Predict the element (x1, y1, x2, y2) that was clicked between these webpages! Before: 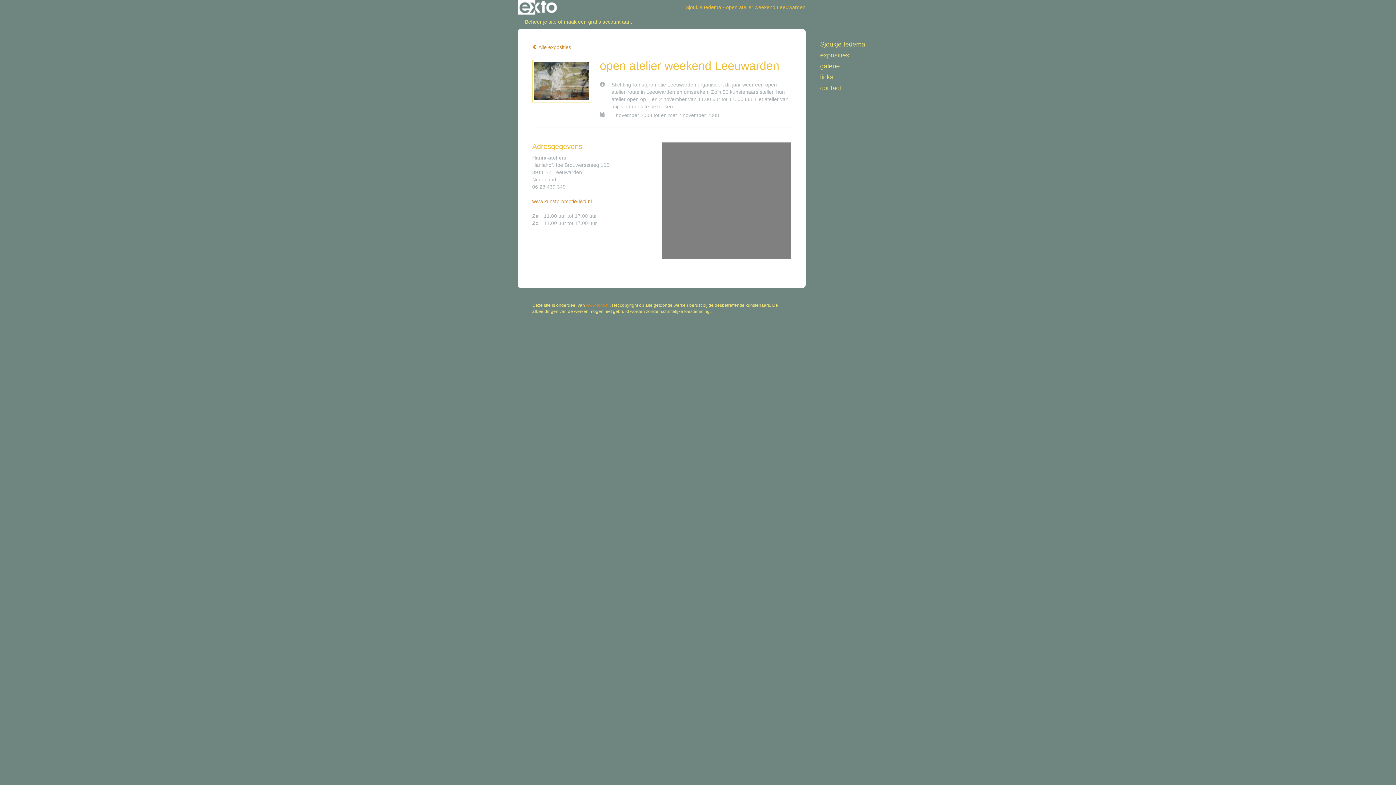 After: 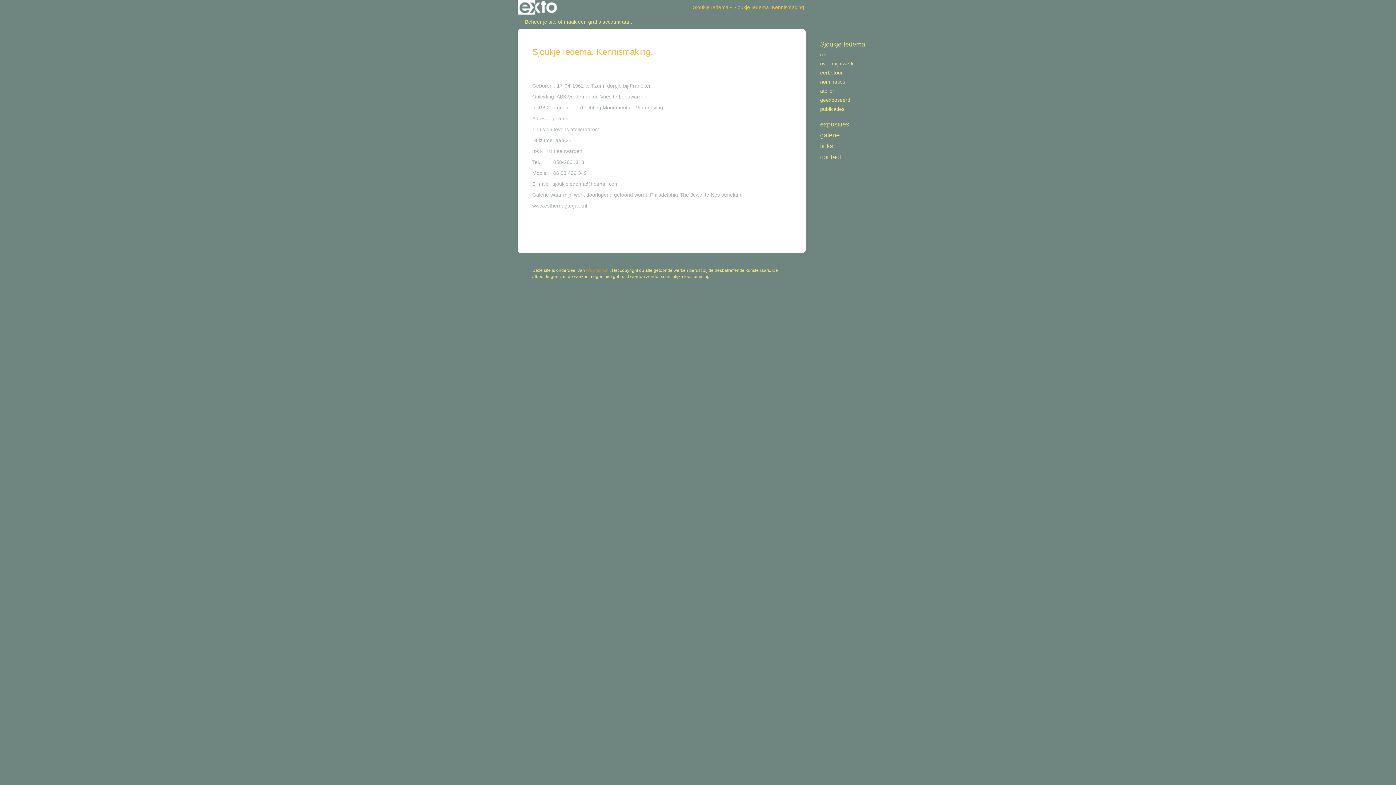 Action: bbox: (685, 4, 721, 10) label: Sjoukje Iedema